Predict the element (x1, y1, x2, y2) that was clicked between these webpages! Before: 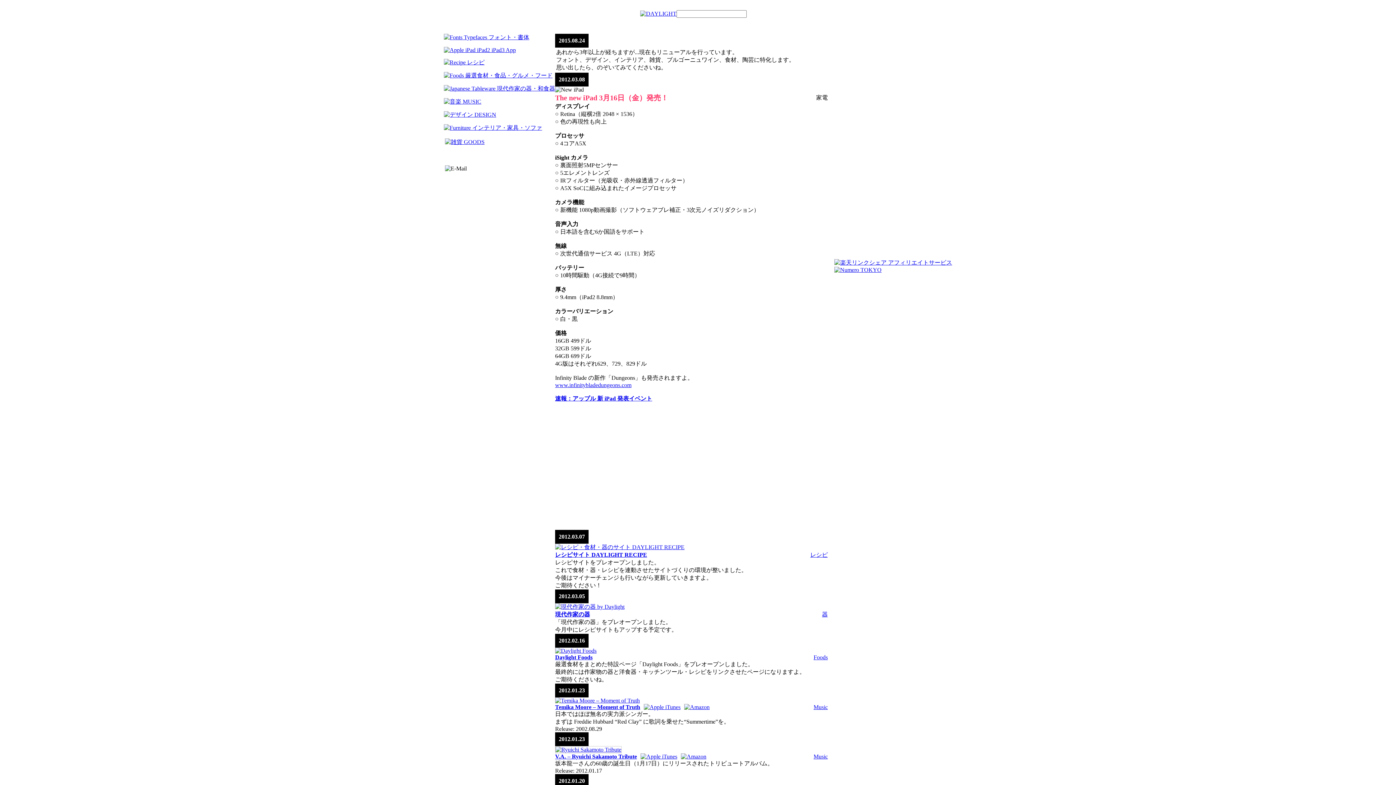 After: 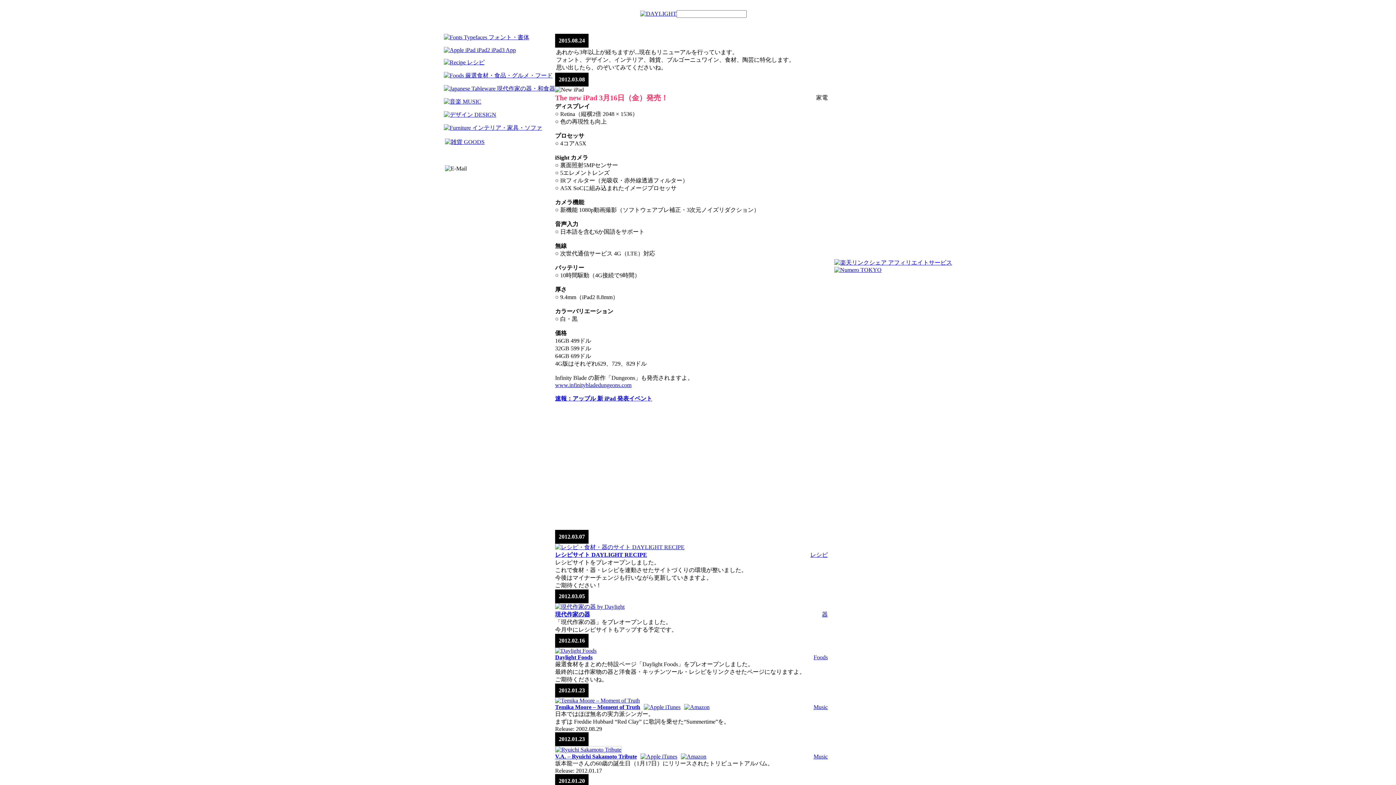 Action: bbox: (555, 697, 640, 704)